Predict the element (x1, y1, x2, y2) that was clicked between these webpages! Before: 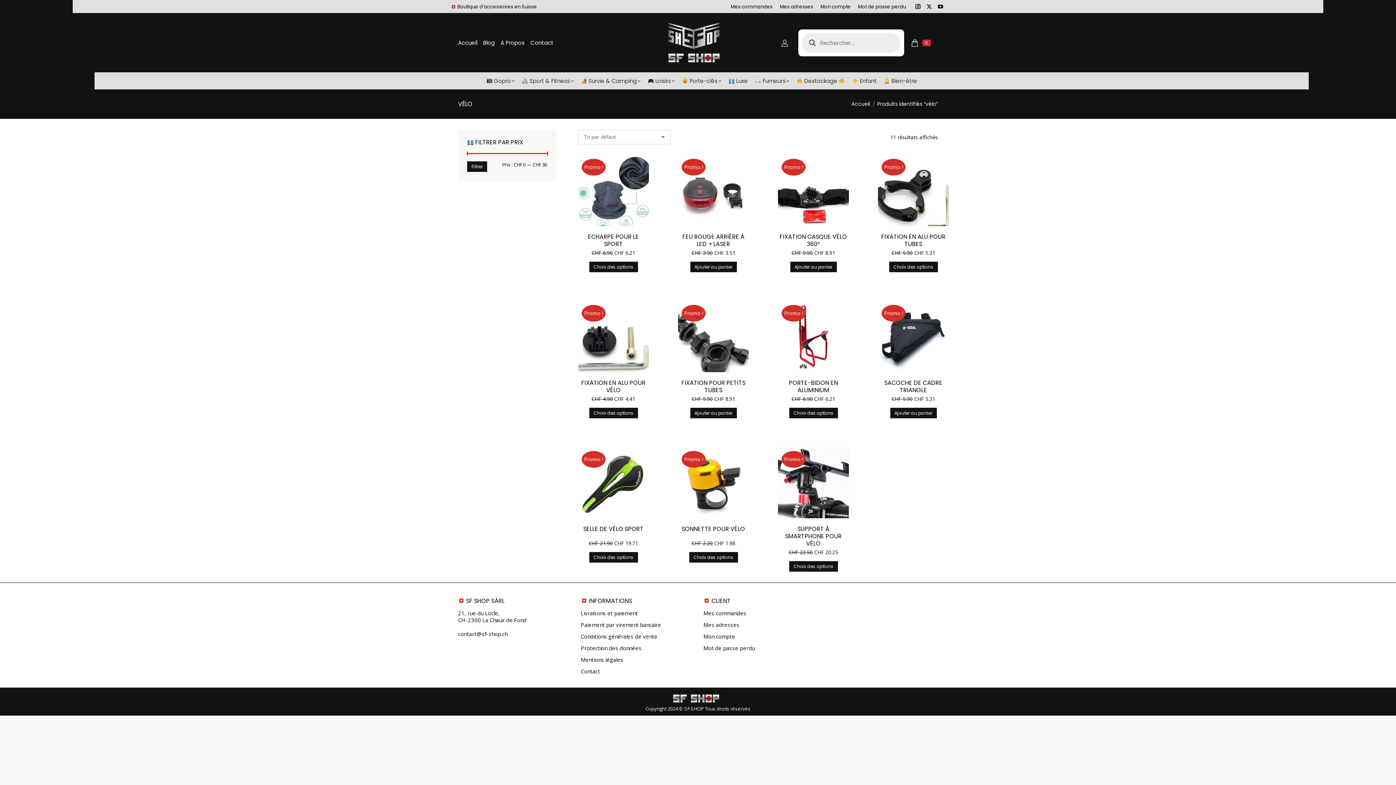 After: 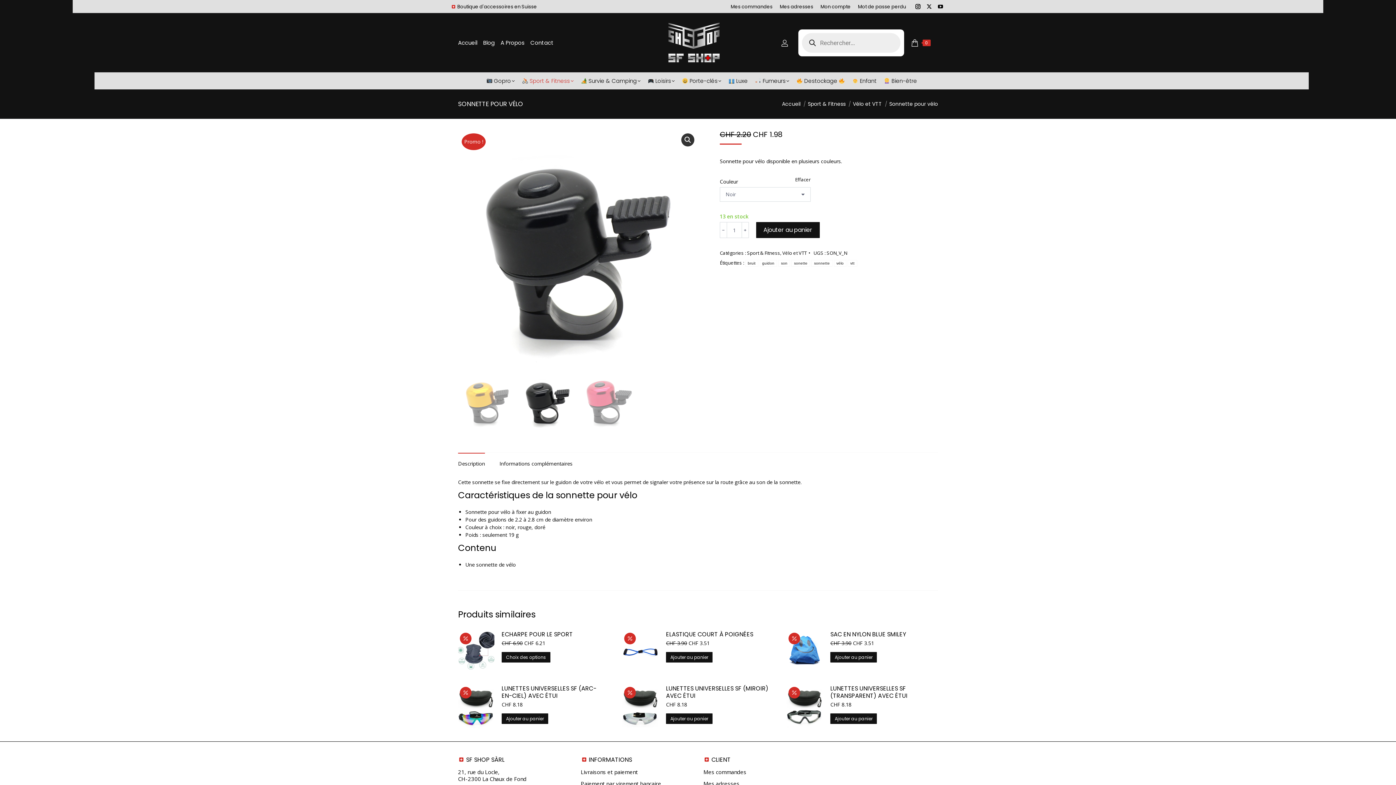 Action: bbox: (678, 447, 749, 518)